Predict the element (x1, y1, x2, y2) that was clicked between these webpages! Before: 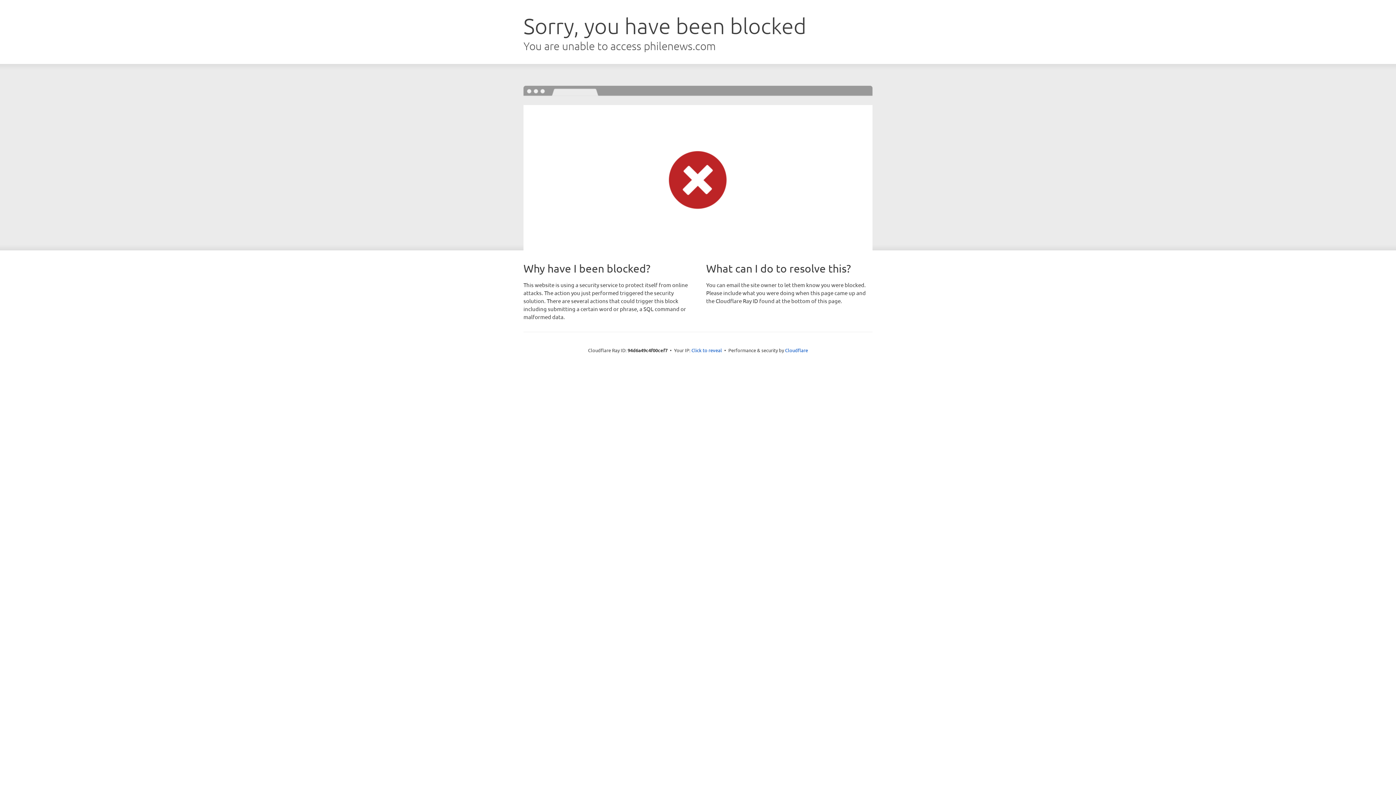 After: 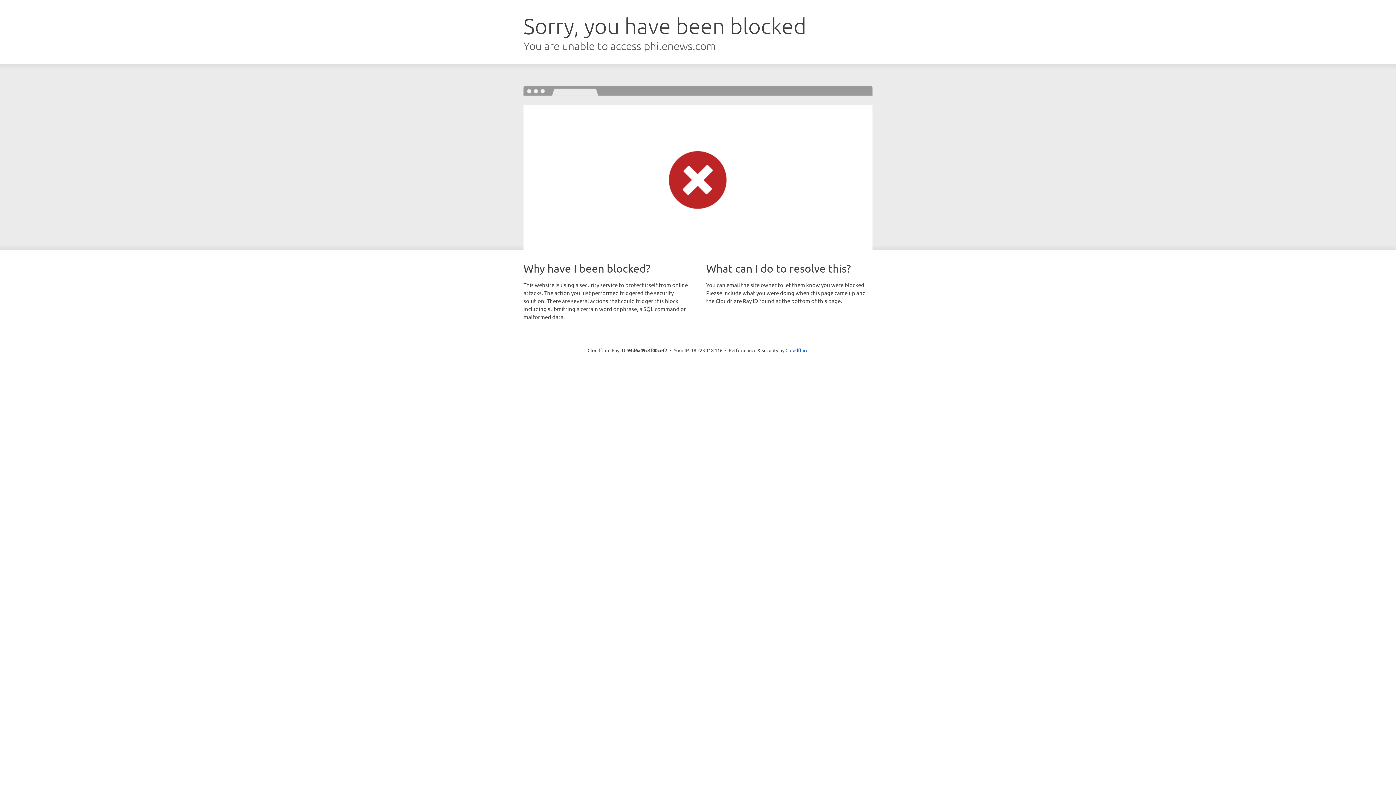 Action: bbox: (691, 346, 722, 353) label: Click to reveal